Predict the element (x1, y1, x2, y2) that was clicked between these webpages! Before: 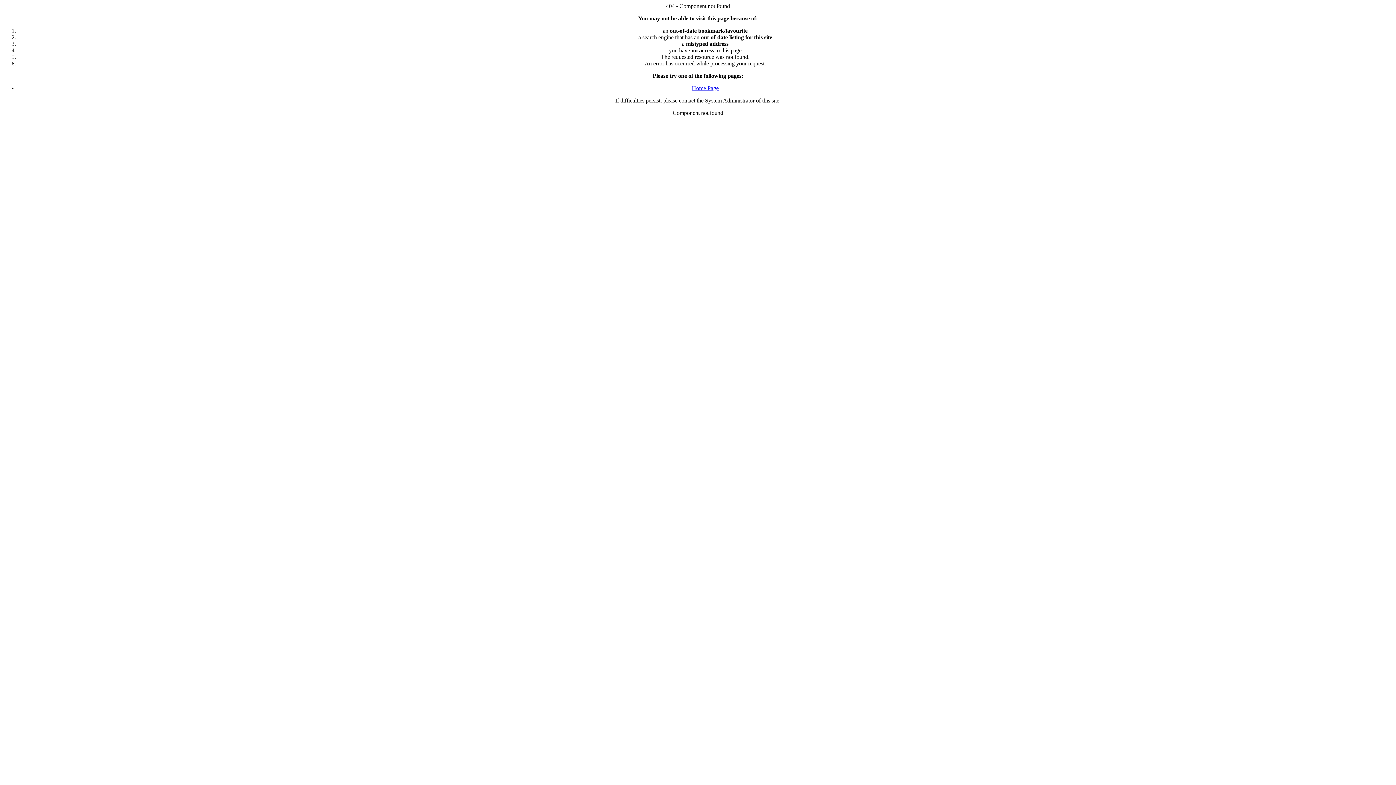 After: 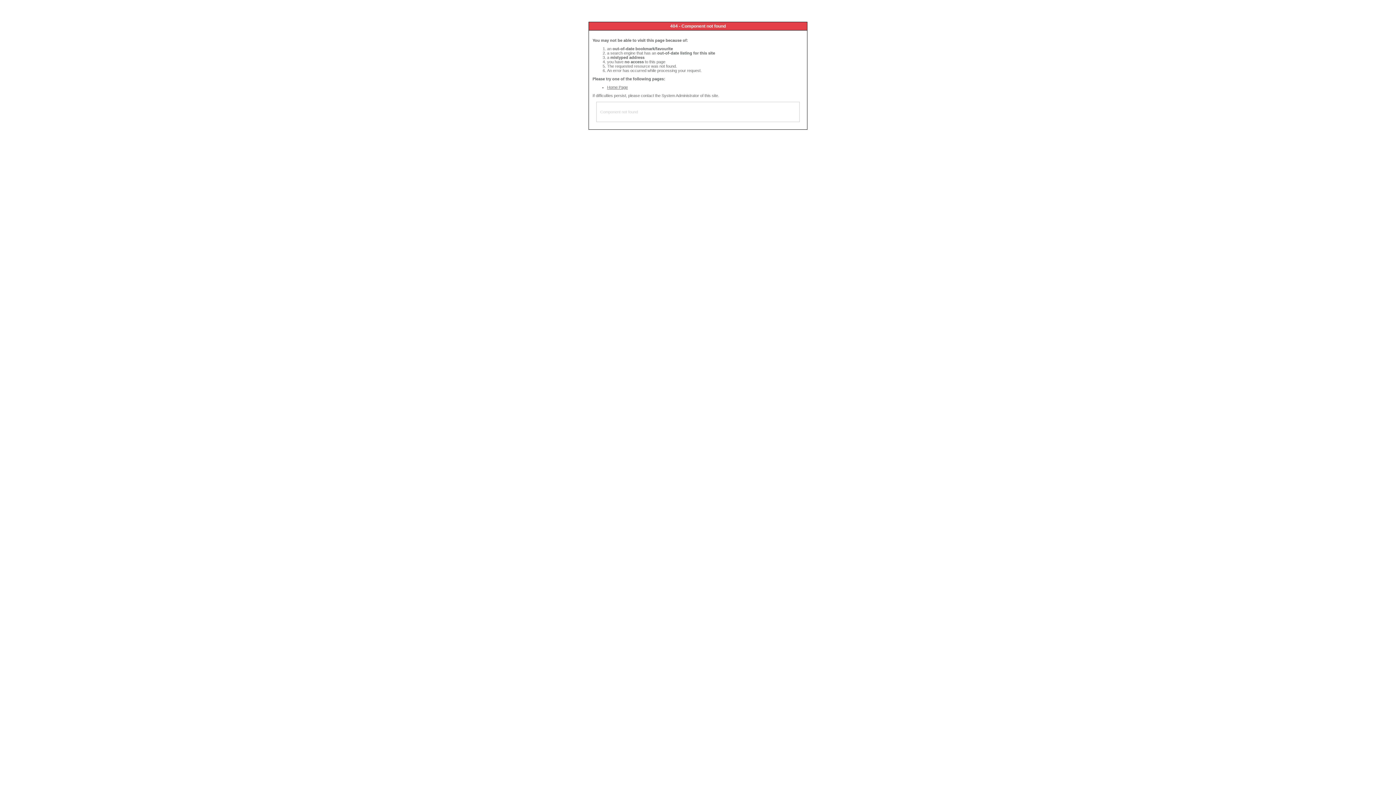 Action: label: Home Page bbox: (692, 85, 718, 91)